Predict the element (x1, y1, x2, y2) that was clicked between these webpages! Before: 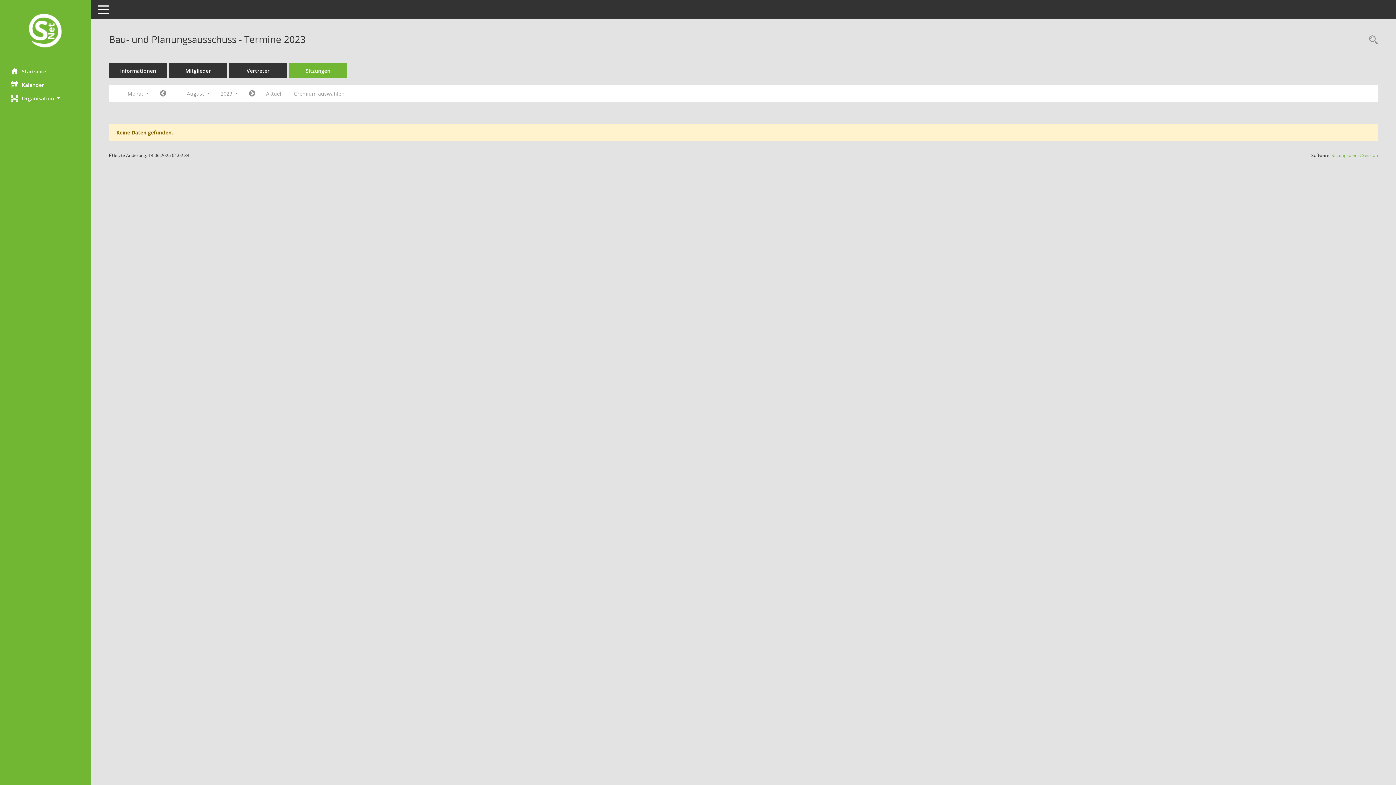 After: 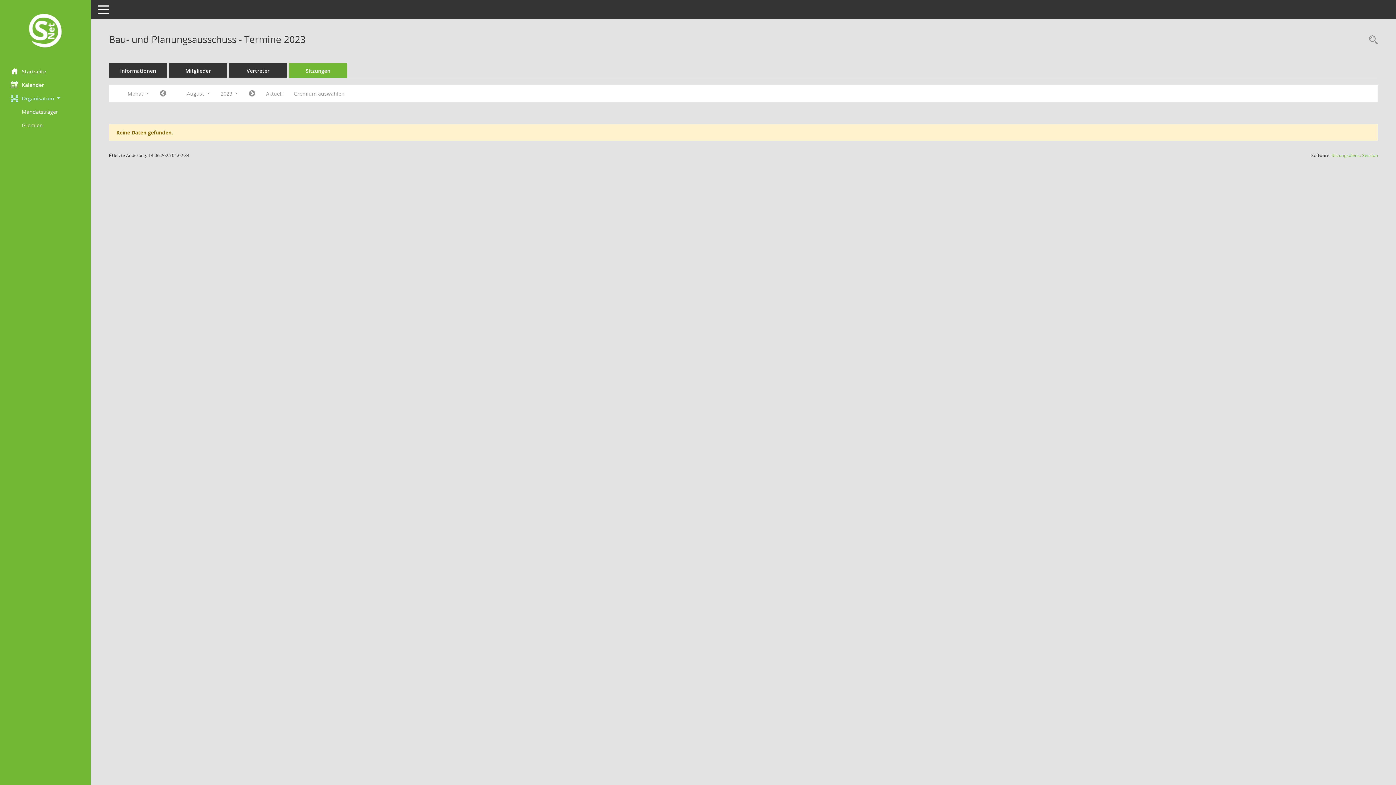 Action: bbox: (0, 91, 90, 104) label: Organisation 